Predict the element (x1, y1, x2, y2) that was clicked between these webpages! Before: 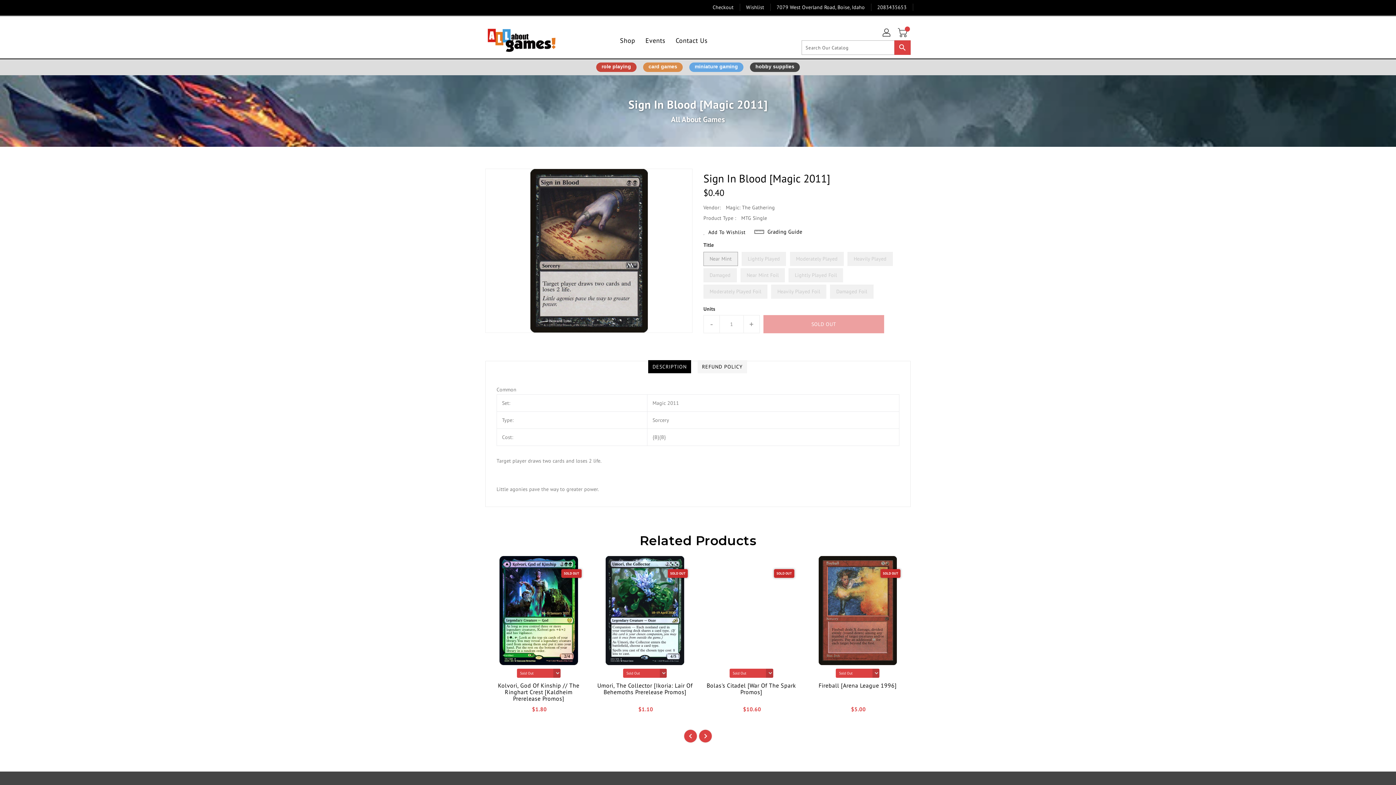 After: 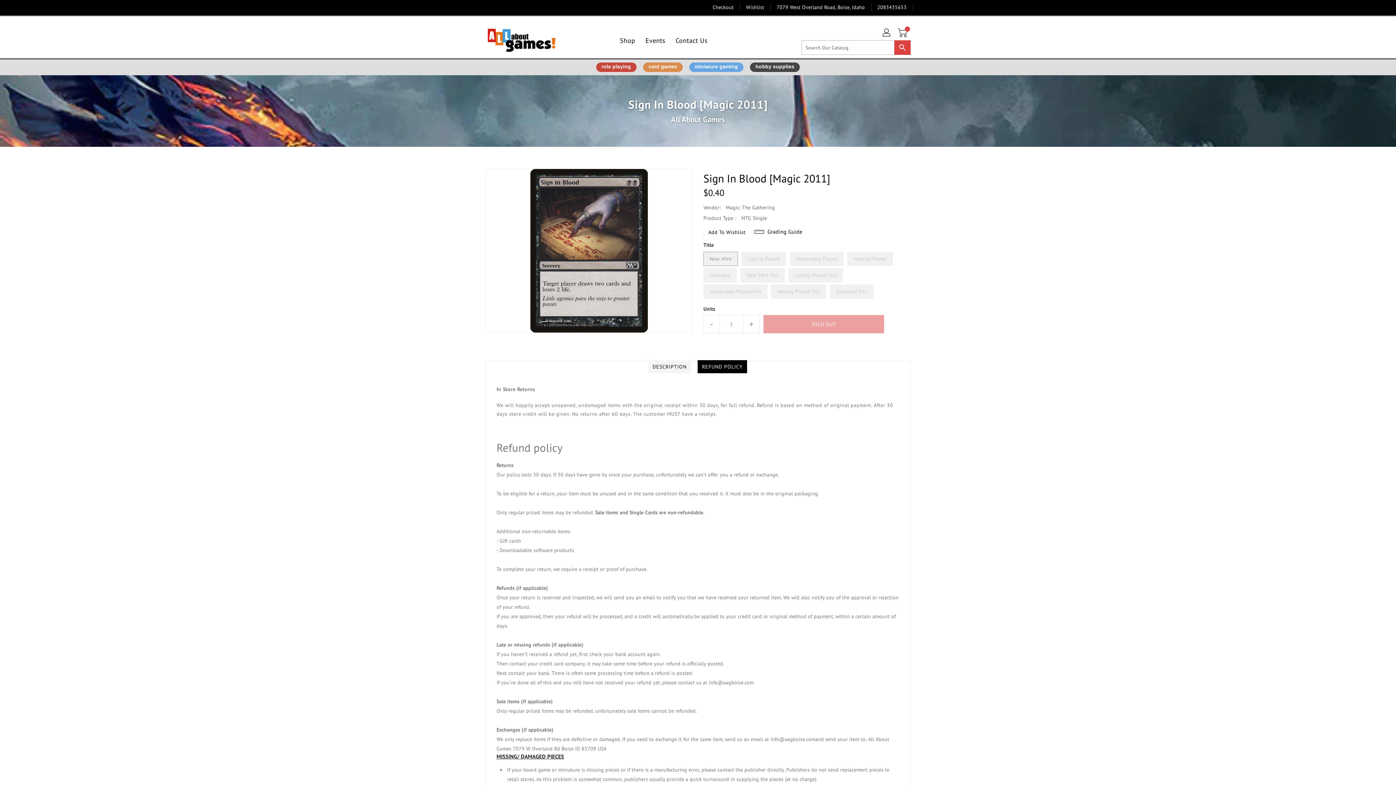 Action: bbox: (697, 360, 747, 373) label: REFUND POLICY